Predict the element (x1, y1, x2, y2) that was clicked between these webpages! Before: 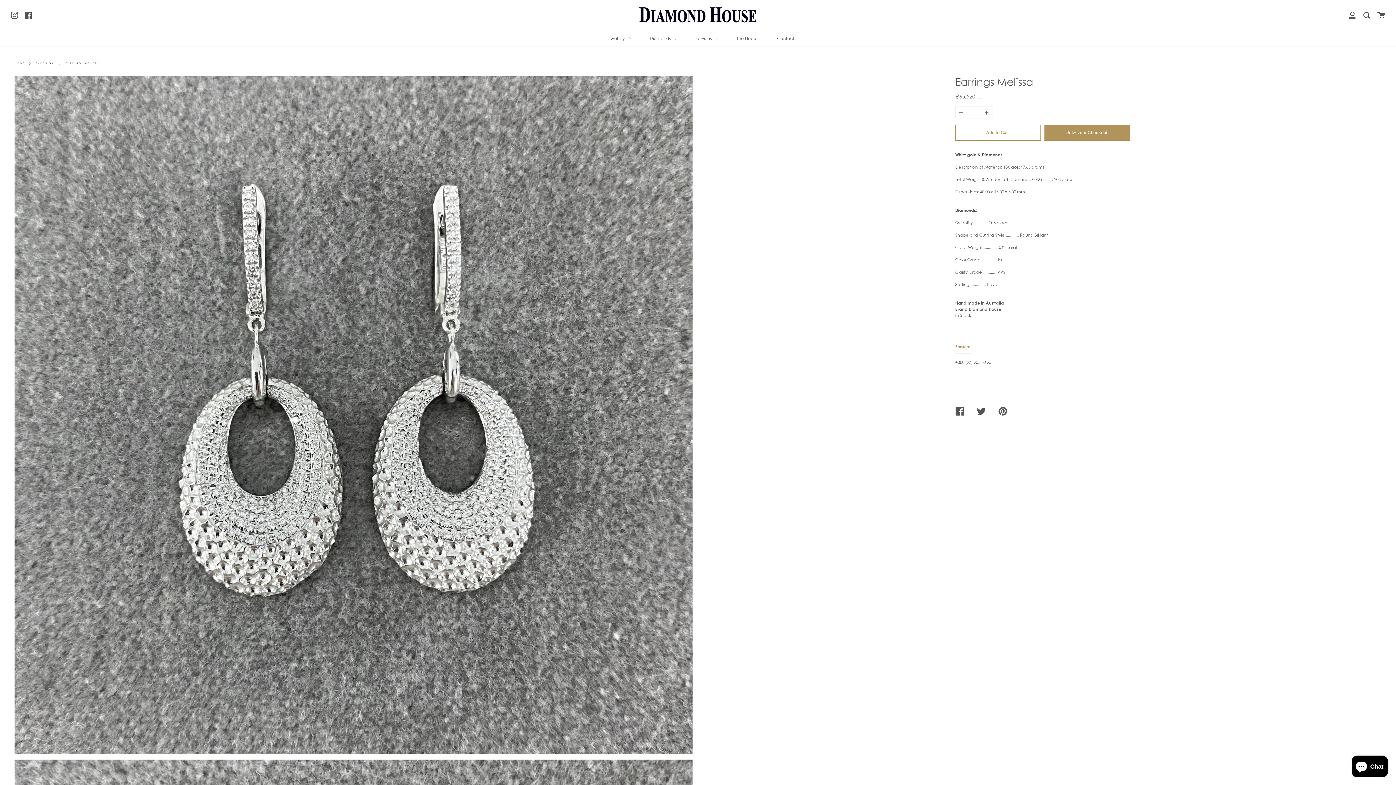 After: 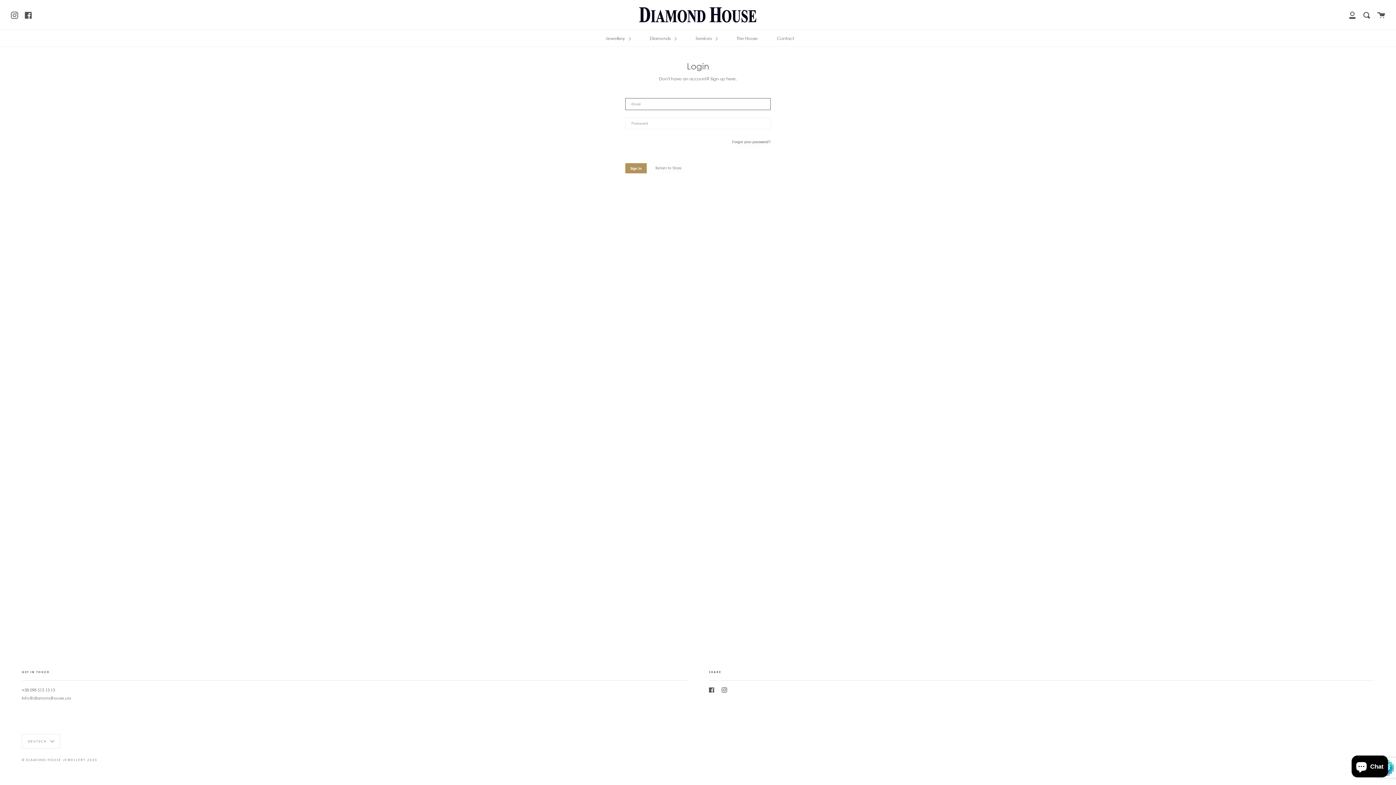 Action: bbox: (1349, 0, 1356, 29) label: My Account